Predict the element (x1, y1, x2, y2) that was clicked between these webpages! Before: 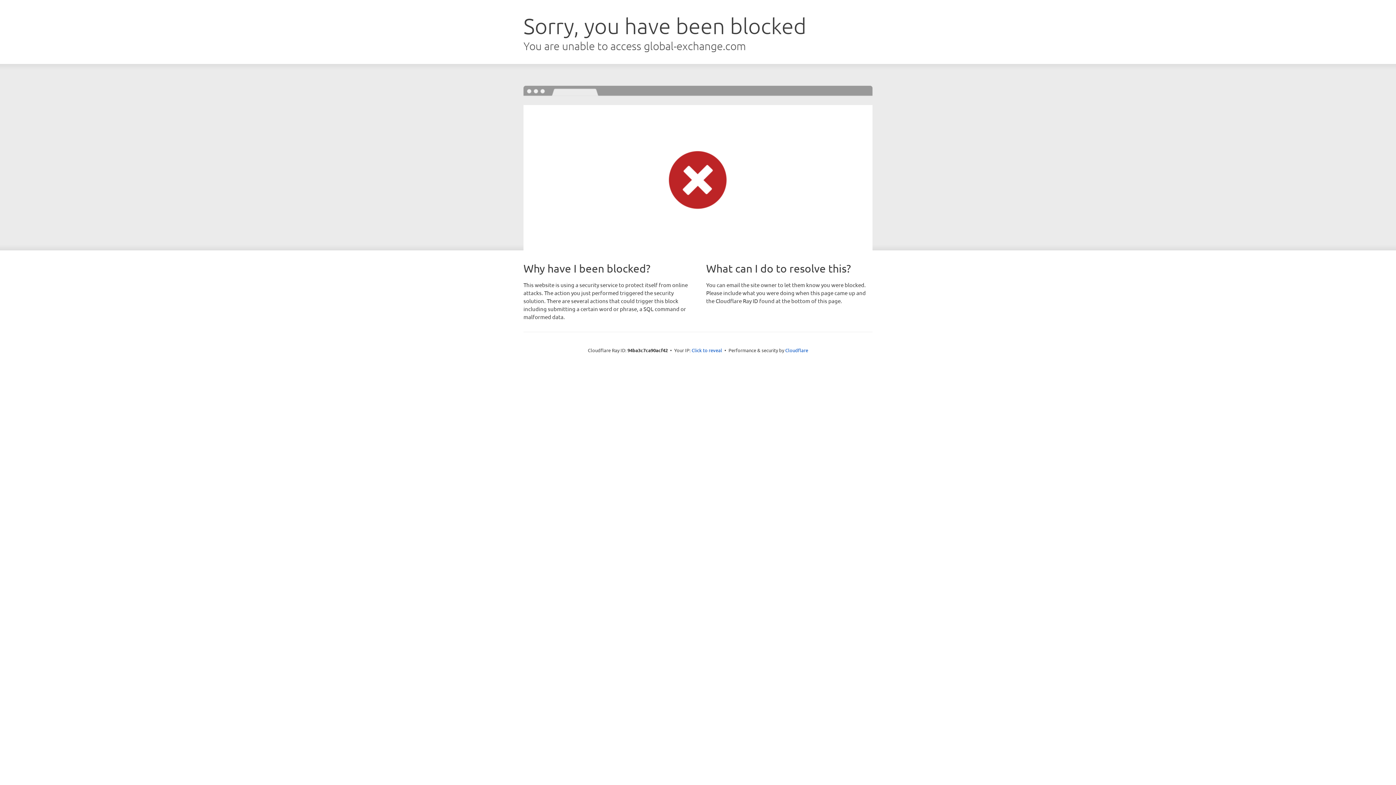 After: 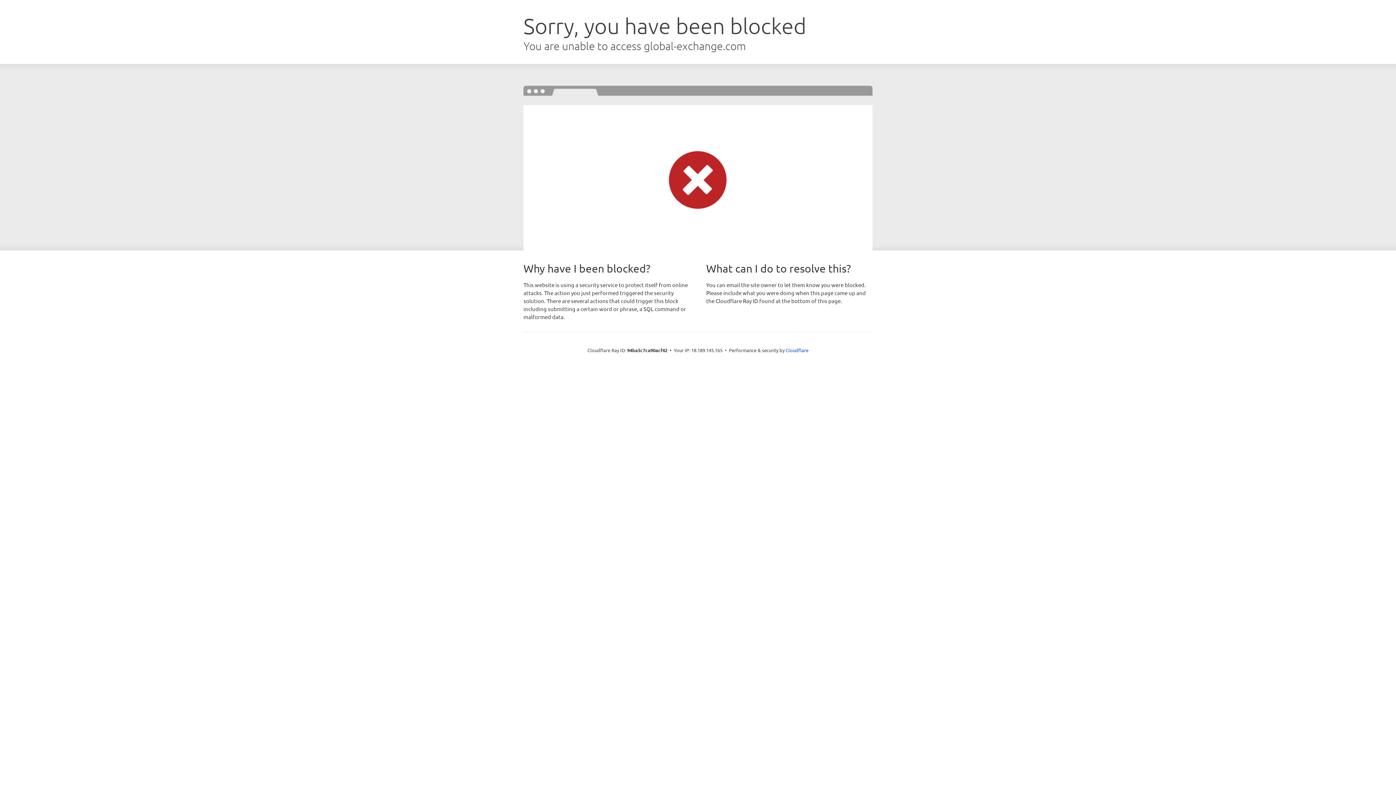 Action: label: Click to reveal bbox: (691, 346, 722, 353)